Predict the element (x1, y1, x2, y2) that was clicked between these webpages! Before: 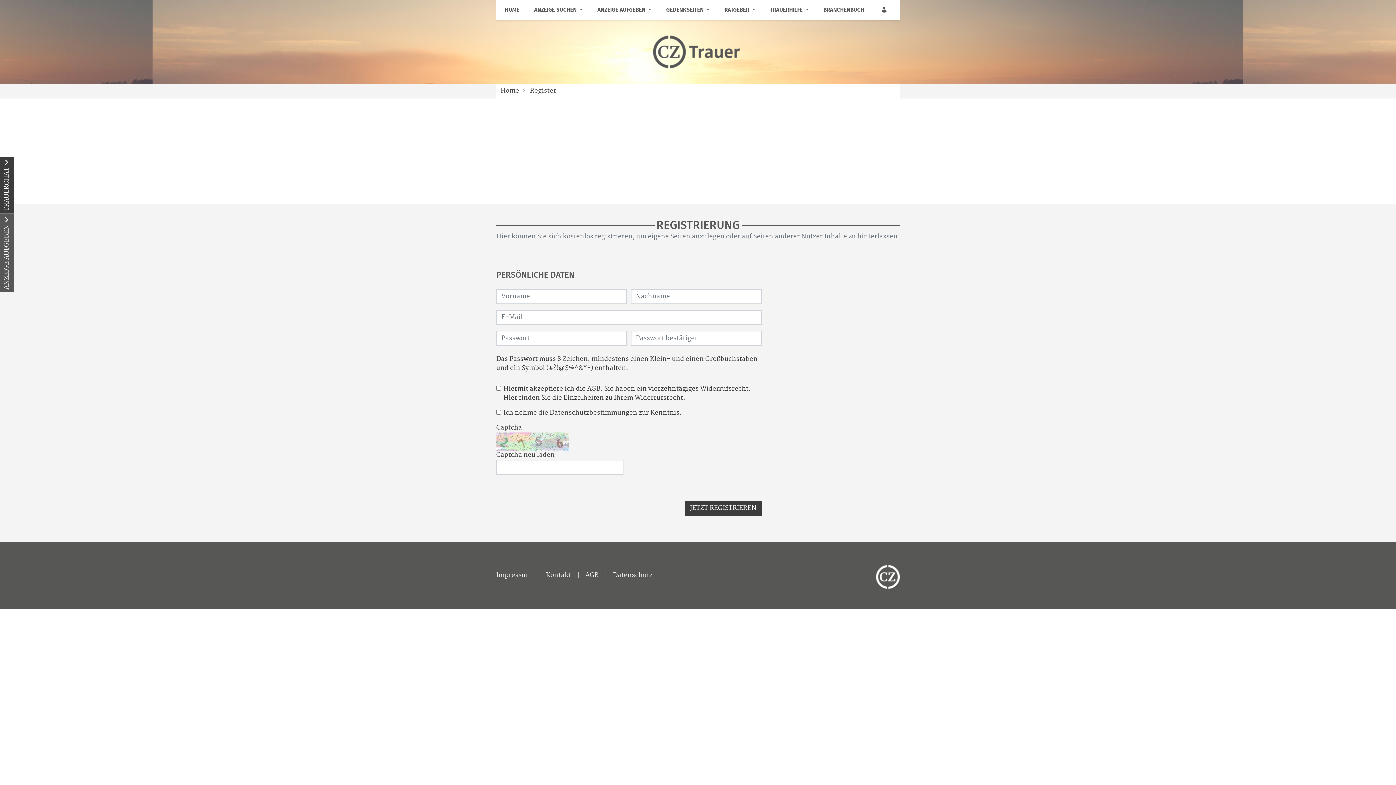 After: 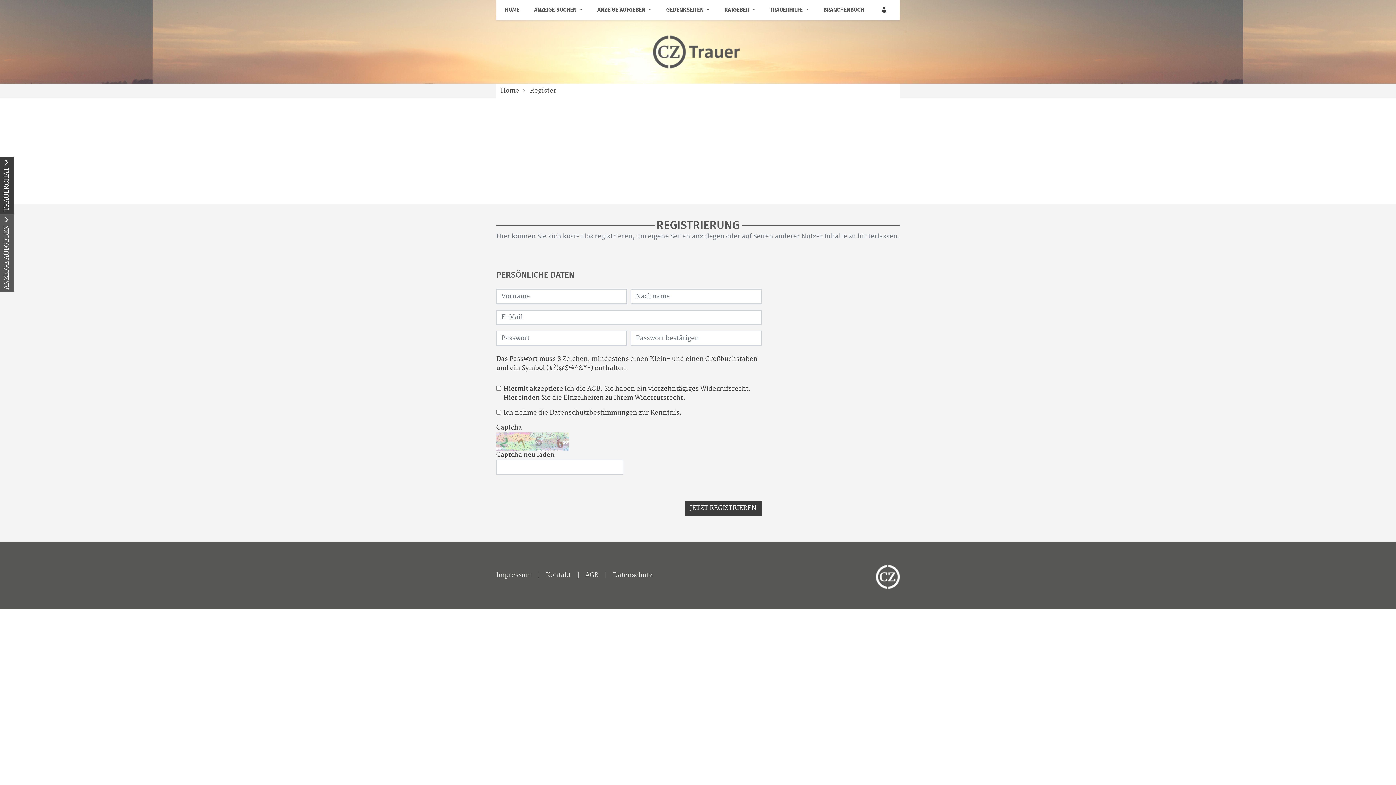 Action: bbox: (879, 5, 891, 14) label: Account